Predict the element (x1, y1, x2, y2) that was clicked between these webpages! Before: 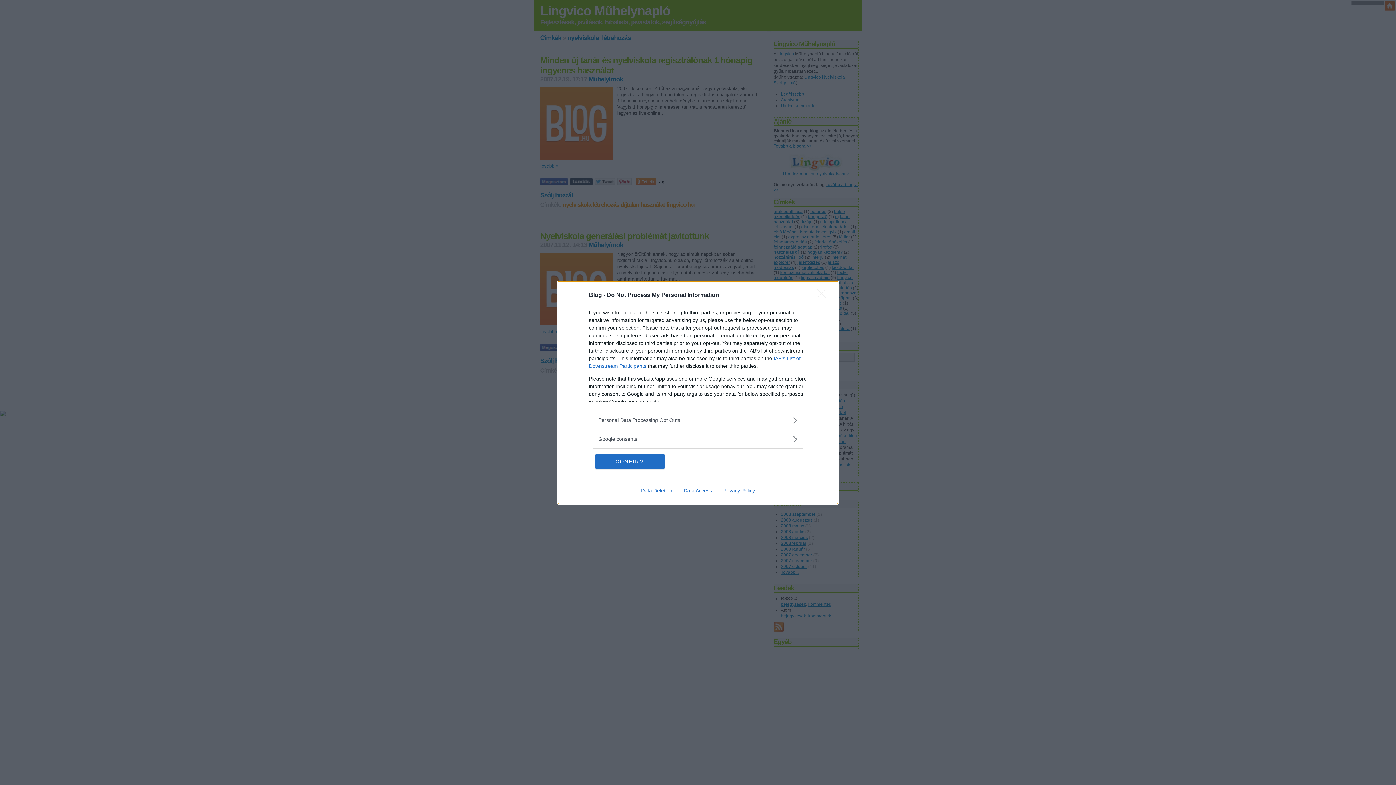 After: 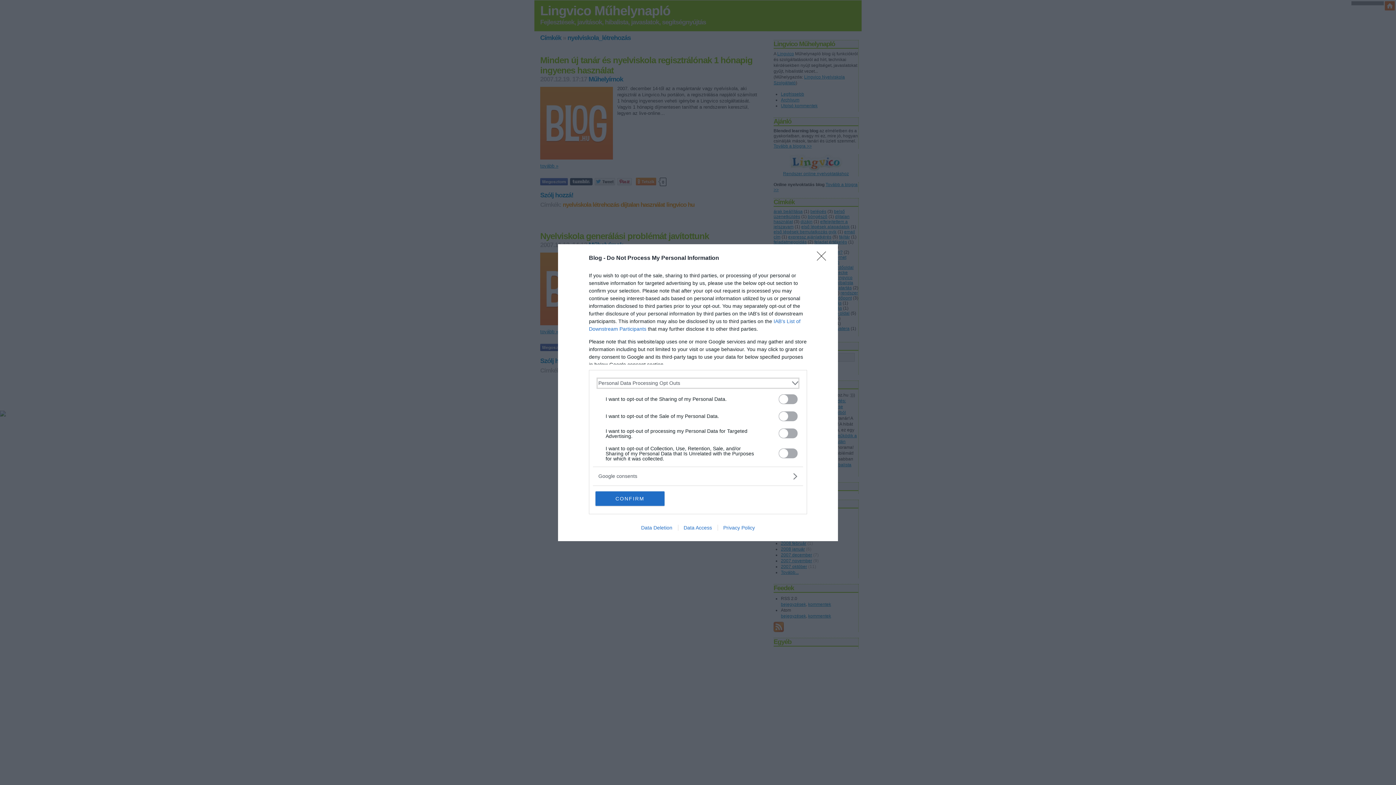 Action: bbox: (598, 416, 797, 424) label: Opt-Outs